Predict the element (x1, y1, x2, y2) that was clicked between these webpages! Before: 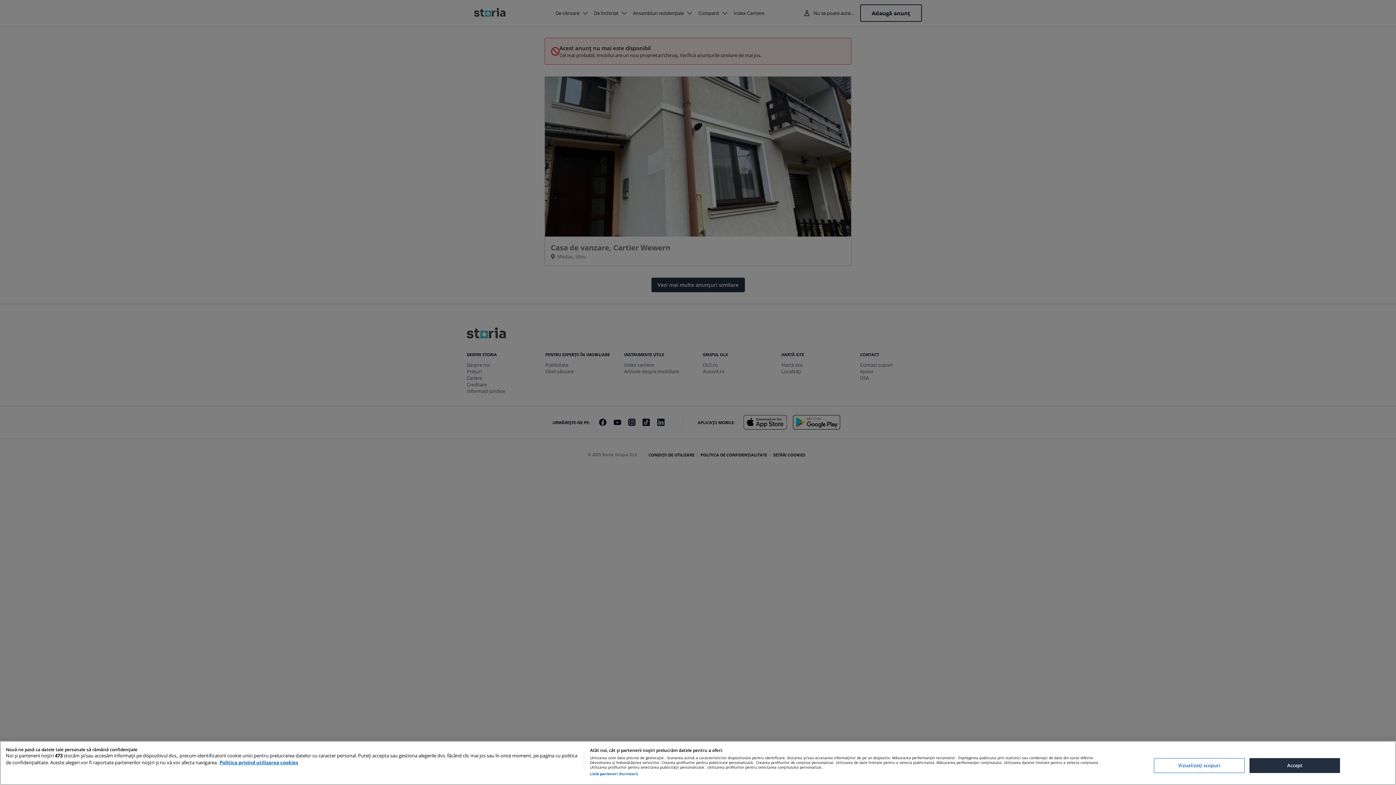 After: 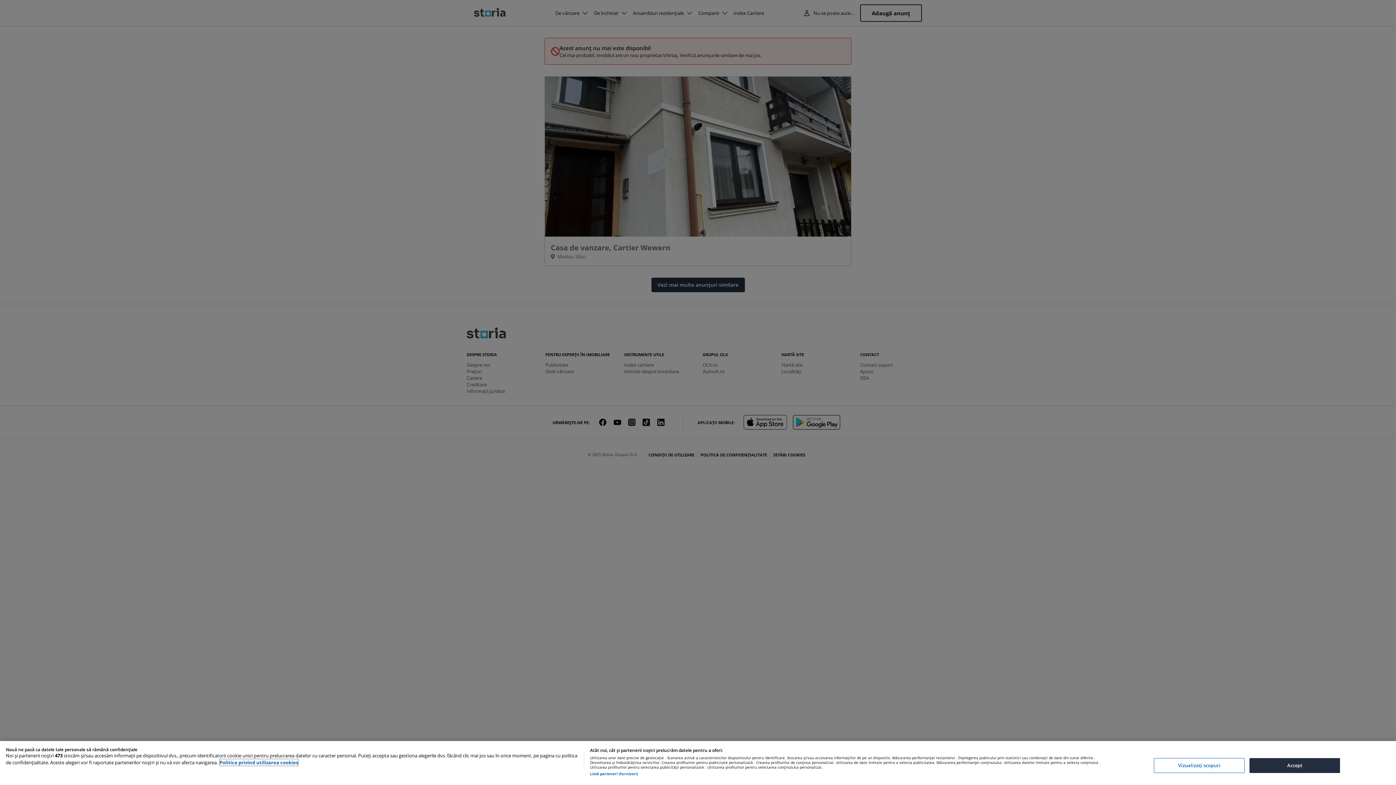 Action: label: Mai multe informații despre confidențialitatea datelor dvs., se deschide într-o fereastră nouă bbox: (219, 759, 298, 766)